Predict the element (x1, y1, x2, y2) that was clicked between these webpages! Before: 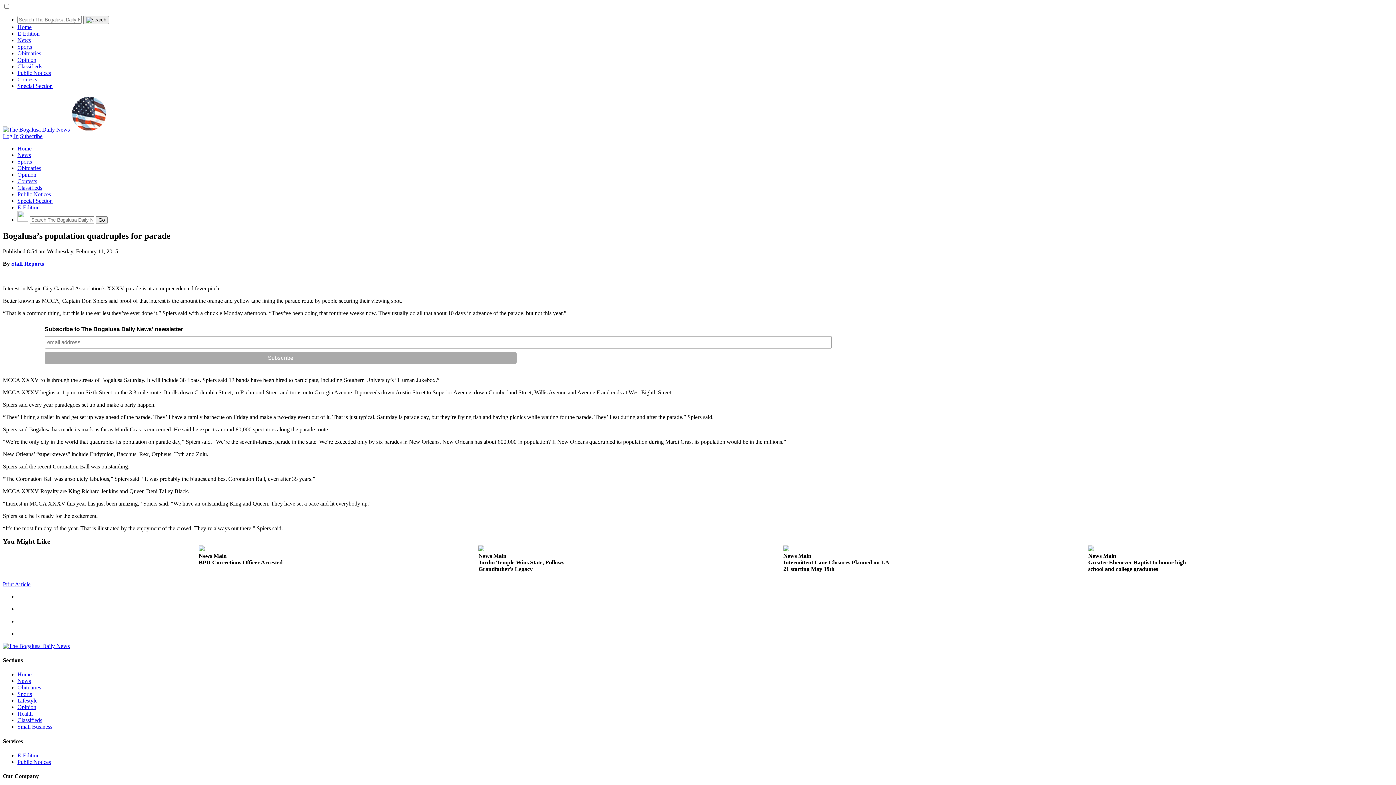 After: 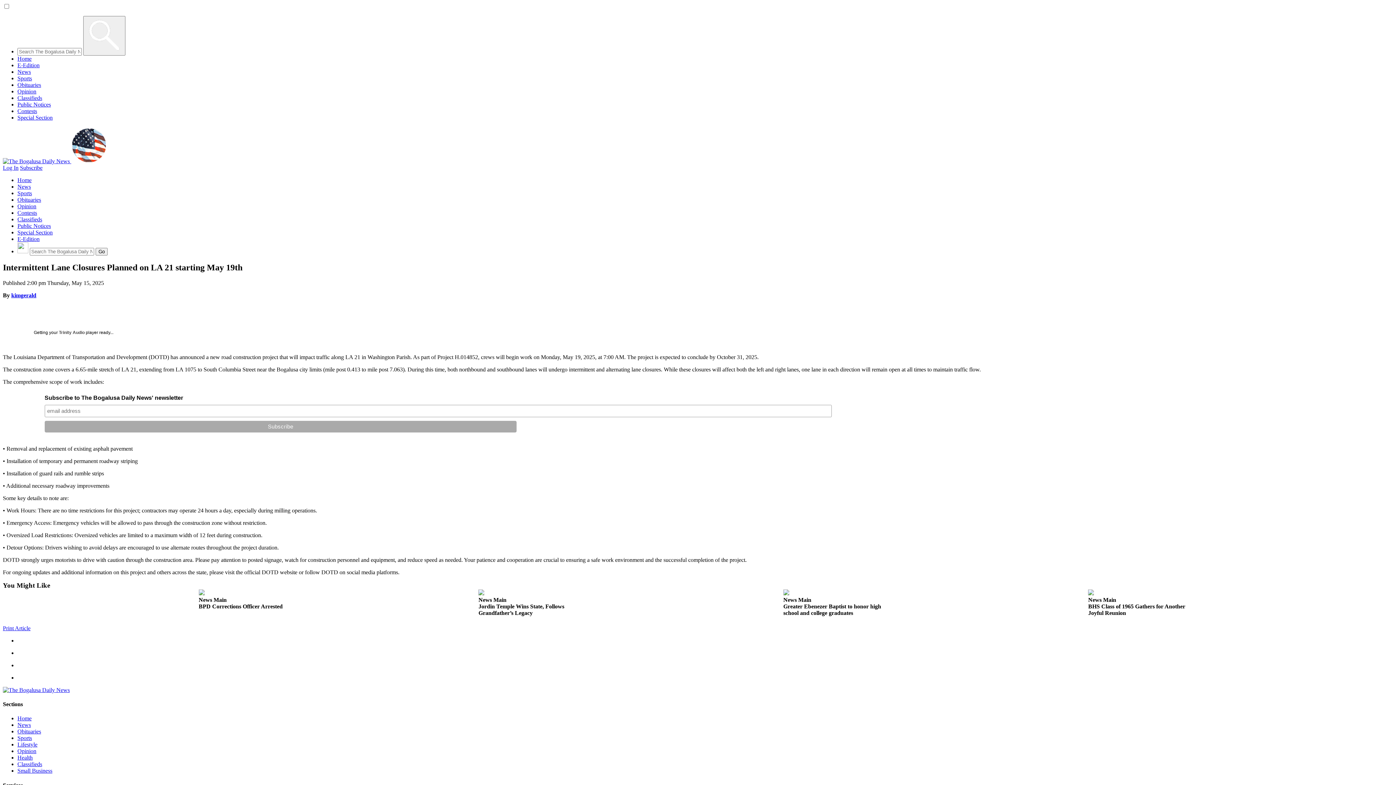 Action: bbox: (783, 545, 892, 575) label: News Main
Intermittent Lane Closures Planned on LA 21 starting May 19th